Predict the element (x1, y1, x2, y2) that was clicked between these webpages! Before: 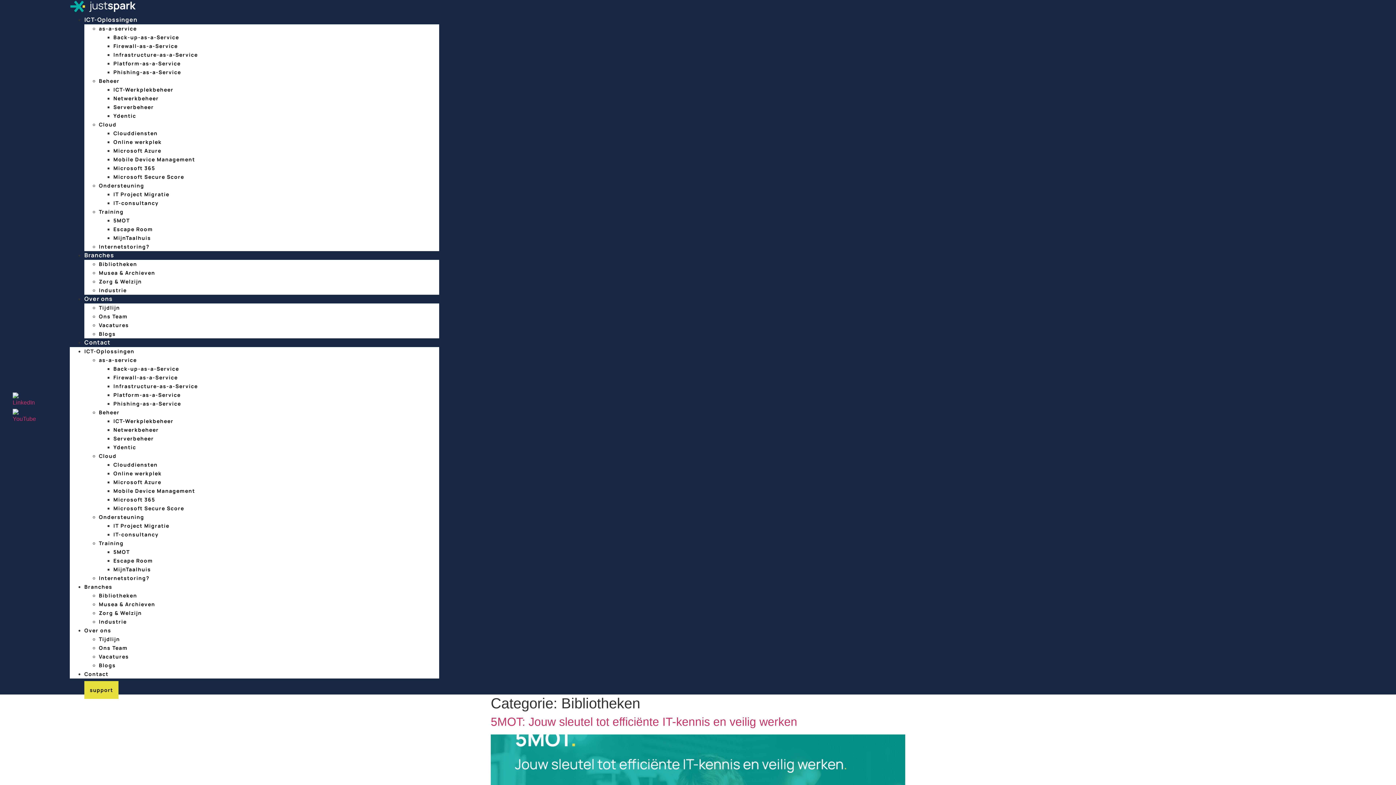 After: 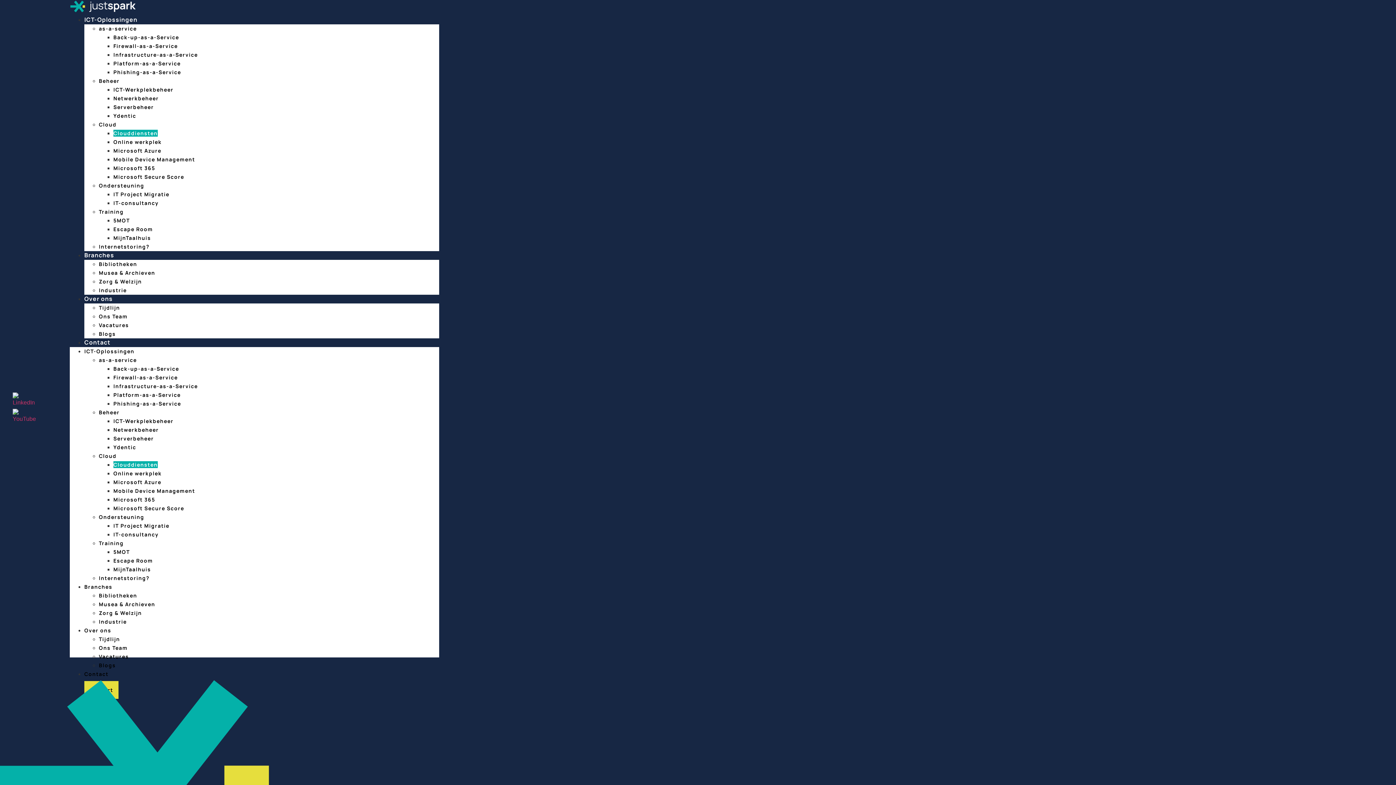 Action: label: Clouddiensten bbox: (113, 461, 157, 468)